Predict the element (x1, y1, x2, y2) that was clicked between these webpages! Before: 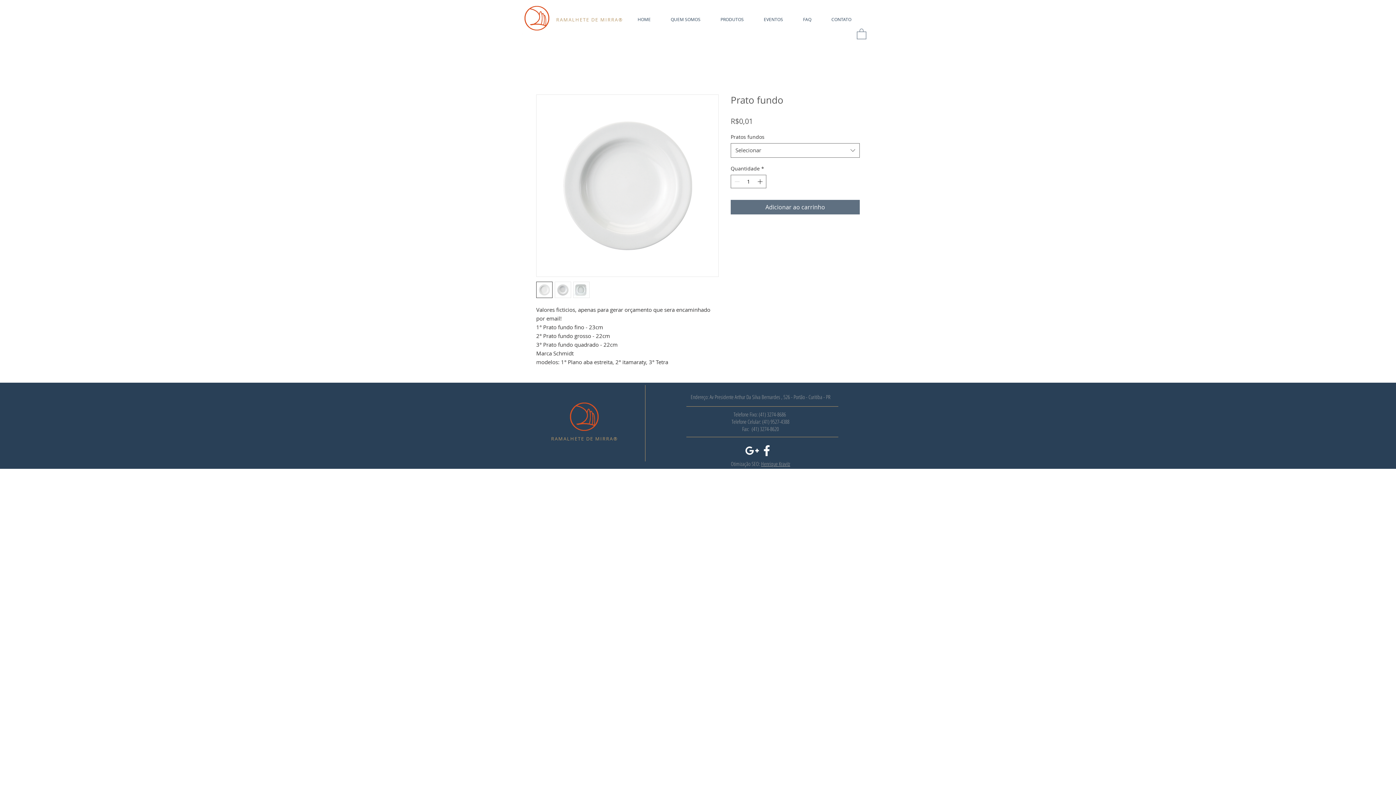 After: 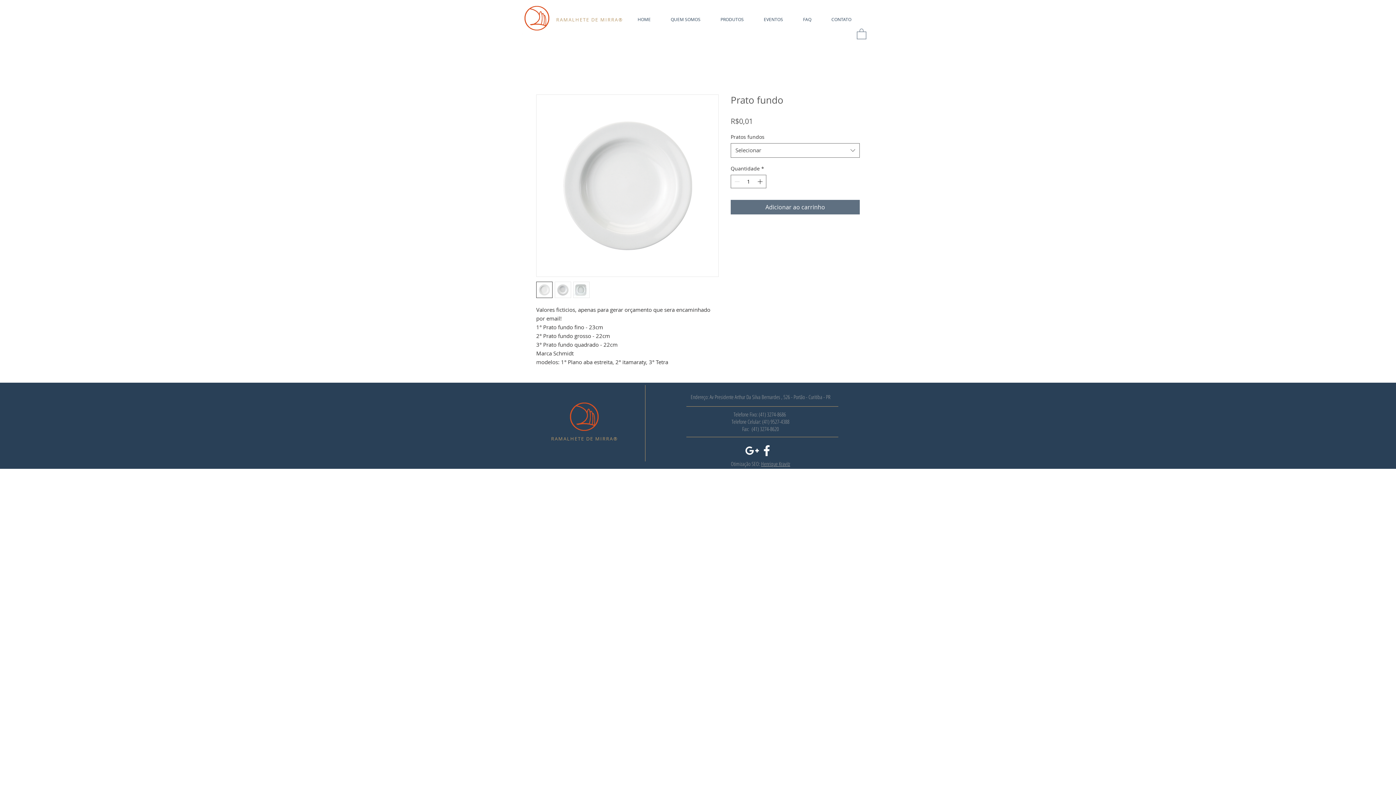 Action: bbox: (857, 28, 866, 39)